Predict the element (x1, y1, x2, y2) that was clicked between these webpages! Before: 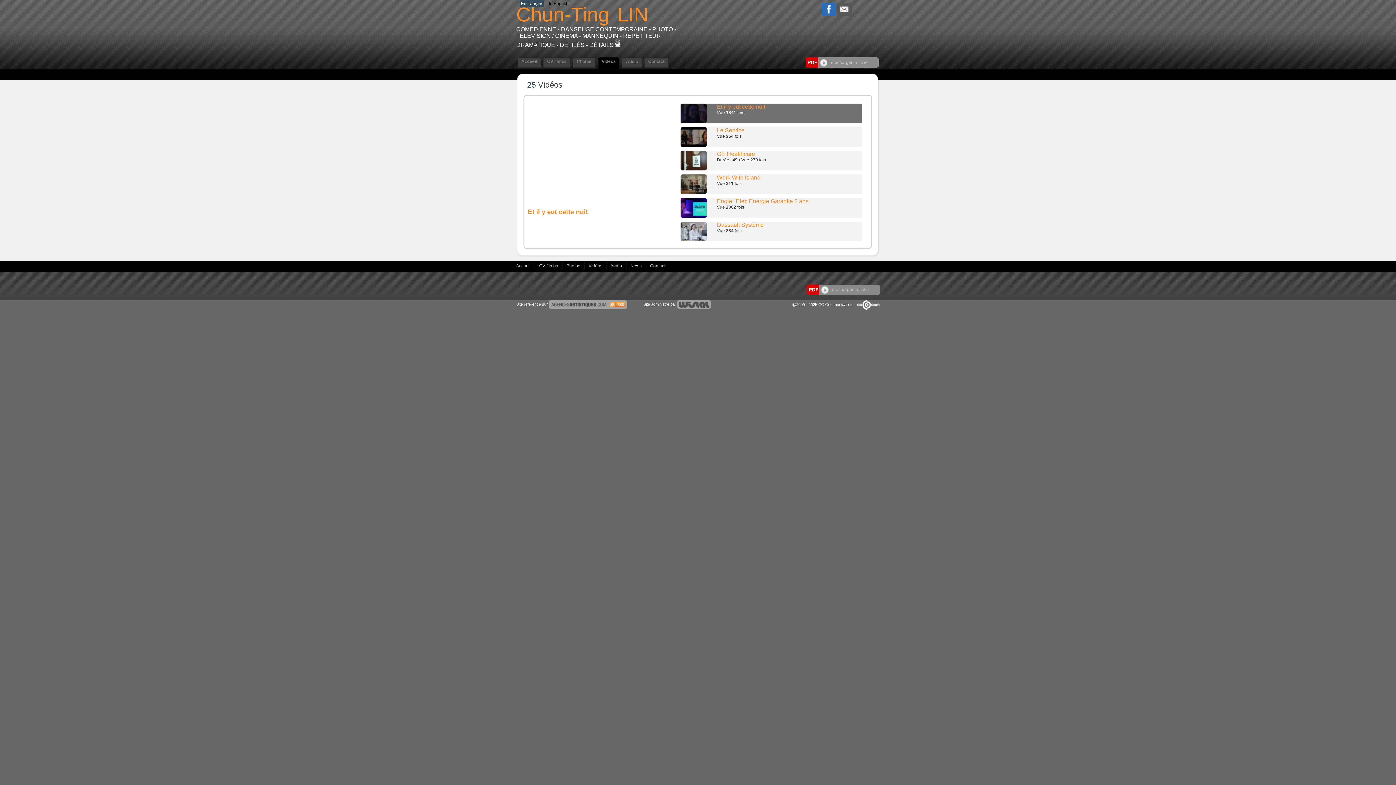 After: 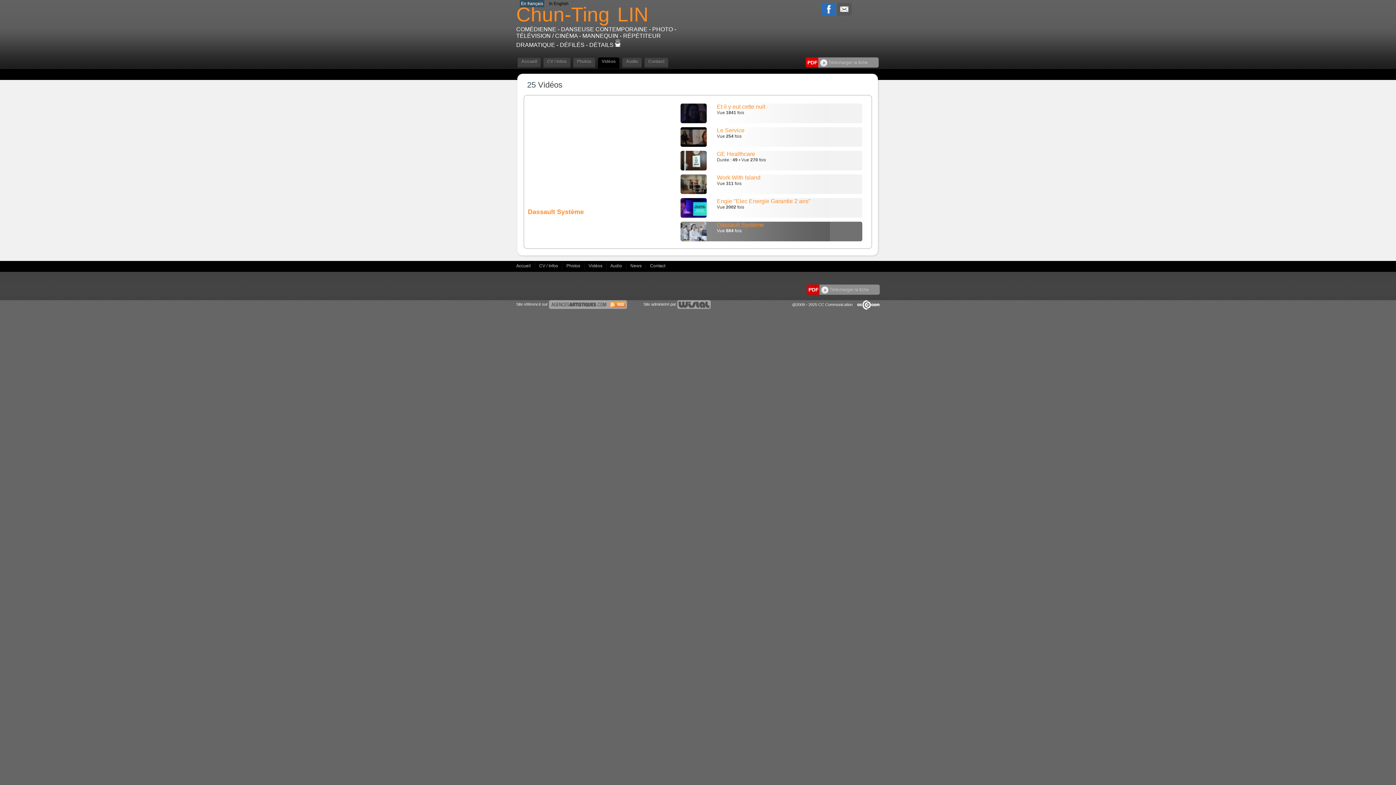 Action: label: Dassault Système bbox: (717, 221, 764, 228)